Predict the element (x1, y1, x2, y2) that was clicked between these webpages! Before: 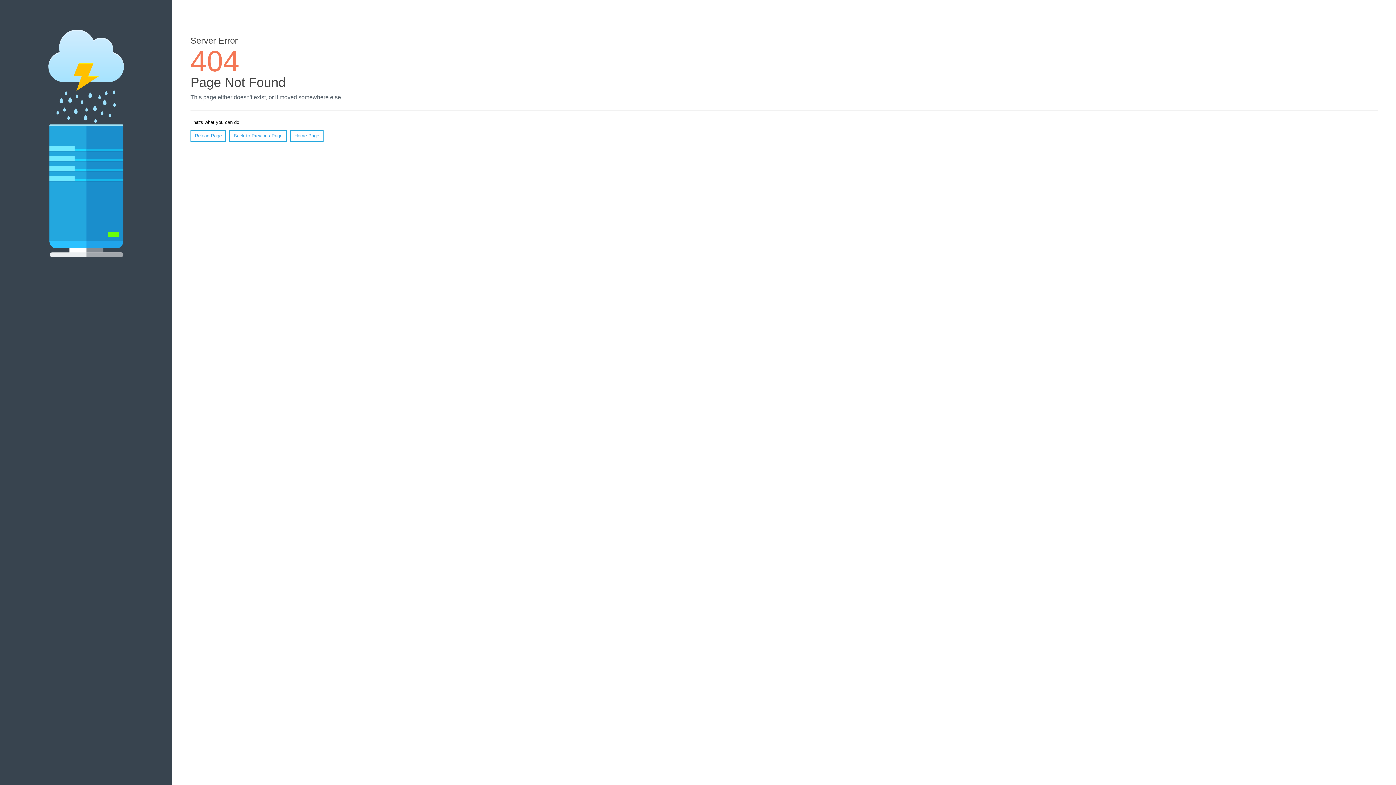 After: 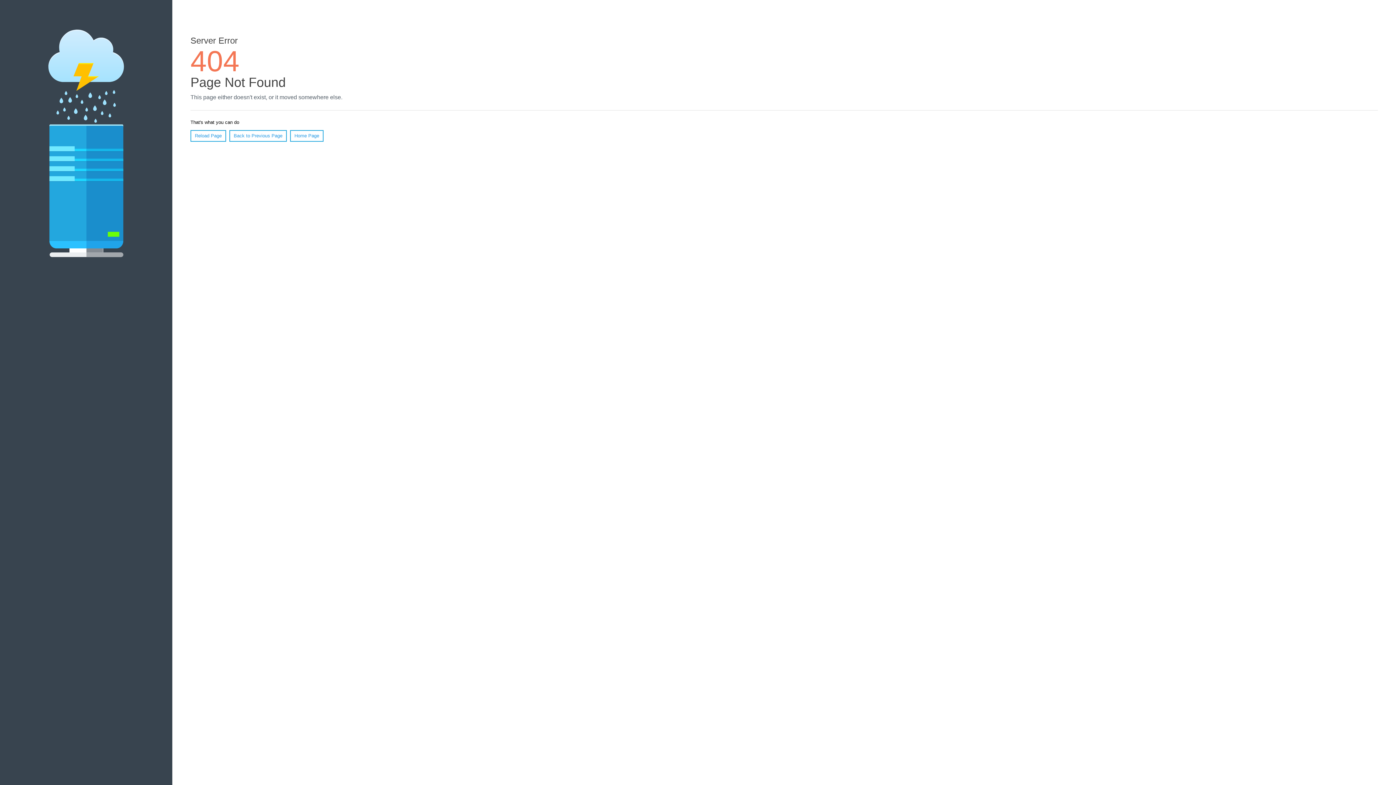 Action: bbox: (190, 130, 226, 141) label: Reload Page